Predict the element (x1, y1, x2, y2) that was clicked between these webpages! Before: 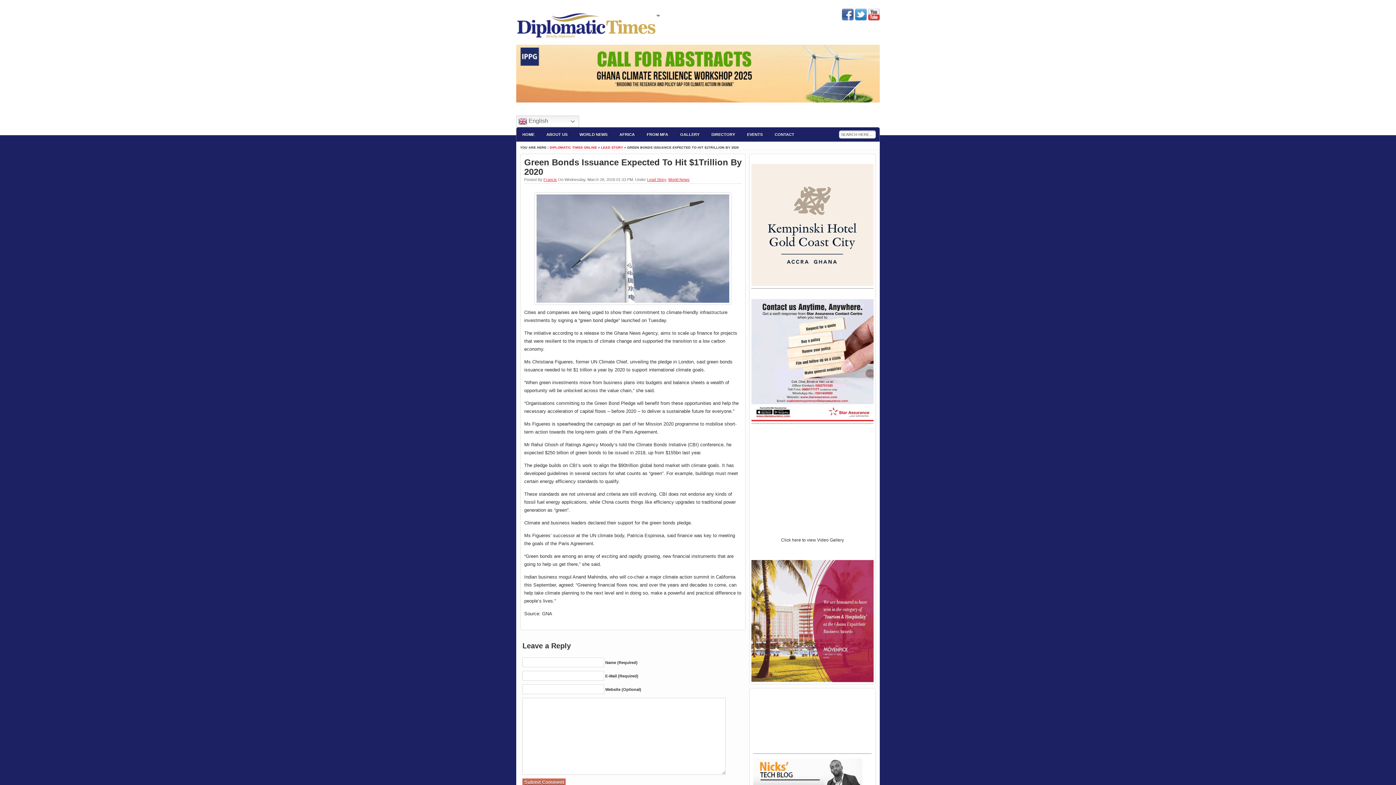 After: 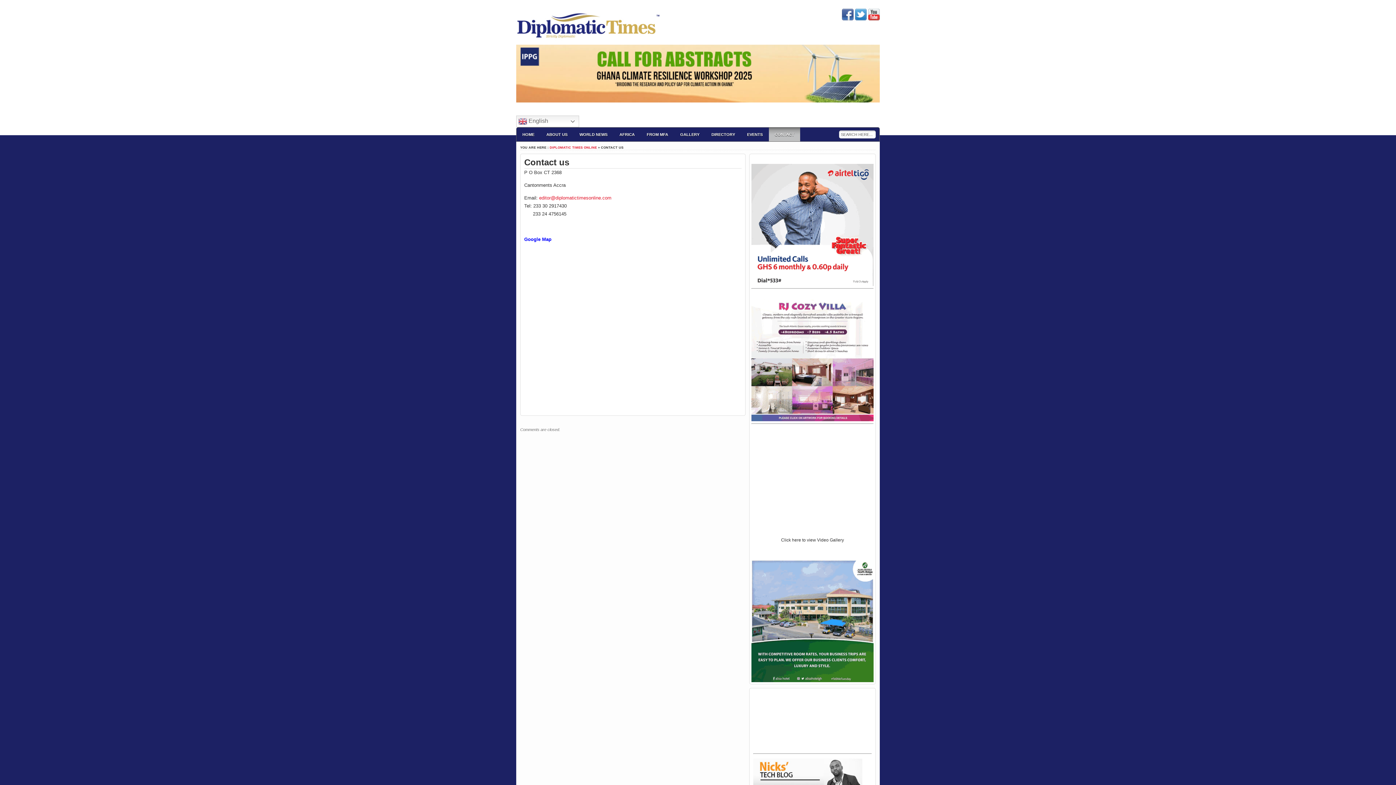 Action: label: CONTACT bbox: (769, 127, 800, 141)